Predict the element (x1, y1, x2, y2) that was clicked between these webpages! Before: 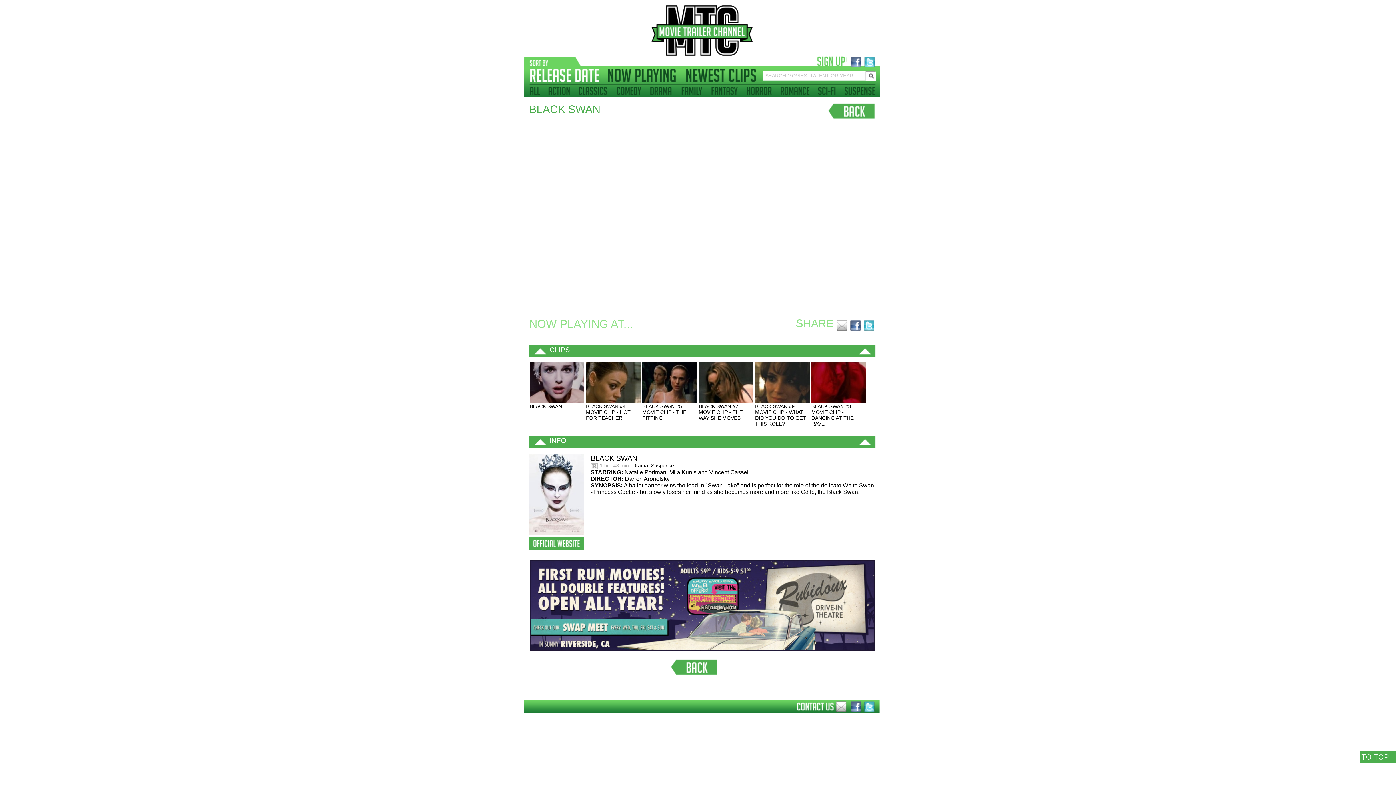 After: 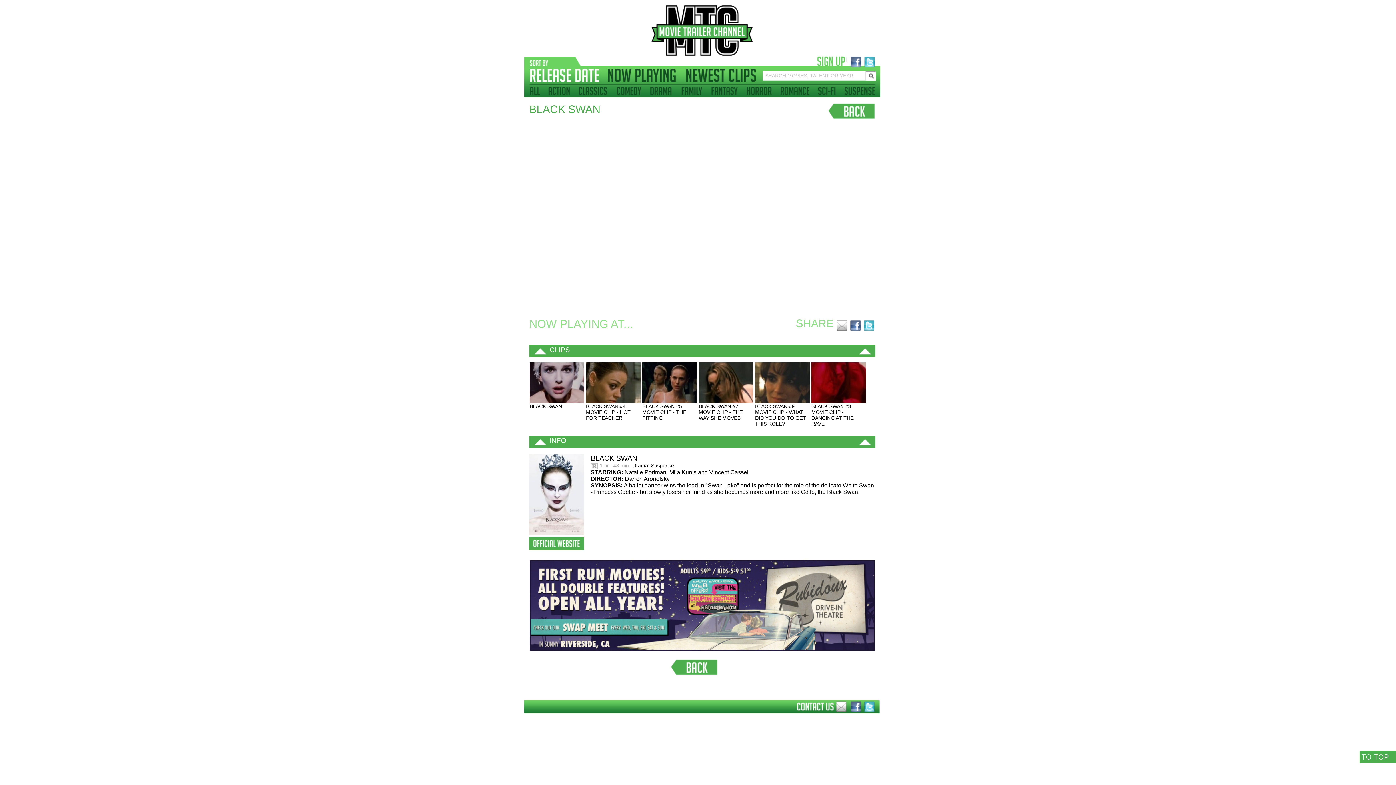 Action: bbox: (1360, 751, 1396, 763) label: TO TOP